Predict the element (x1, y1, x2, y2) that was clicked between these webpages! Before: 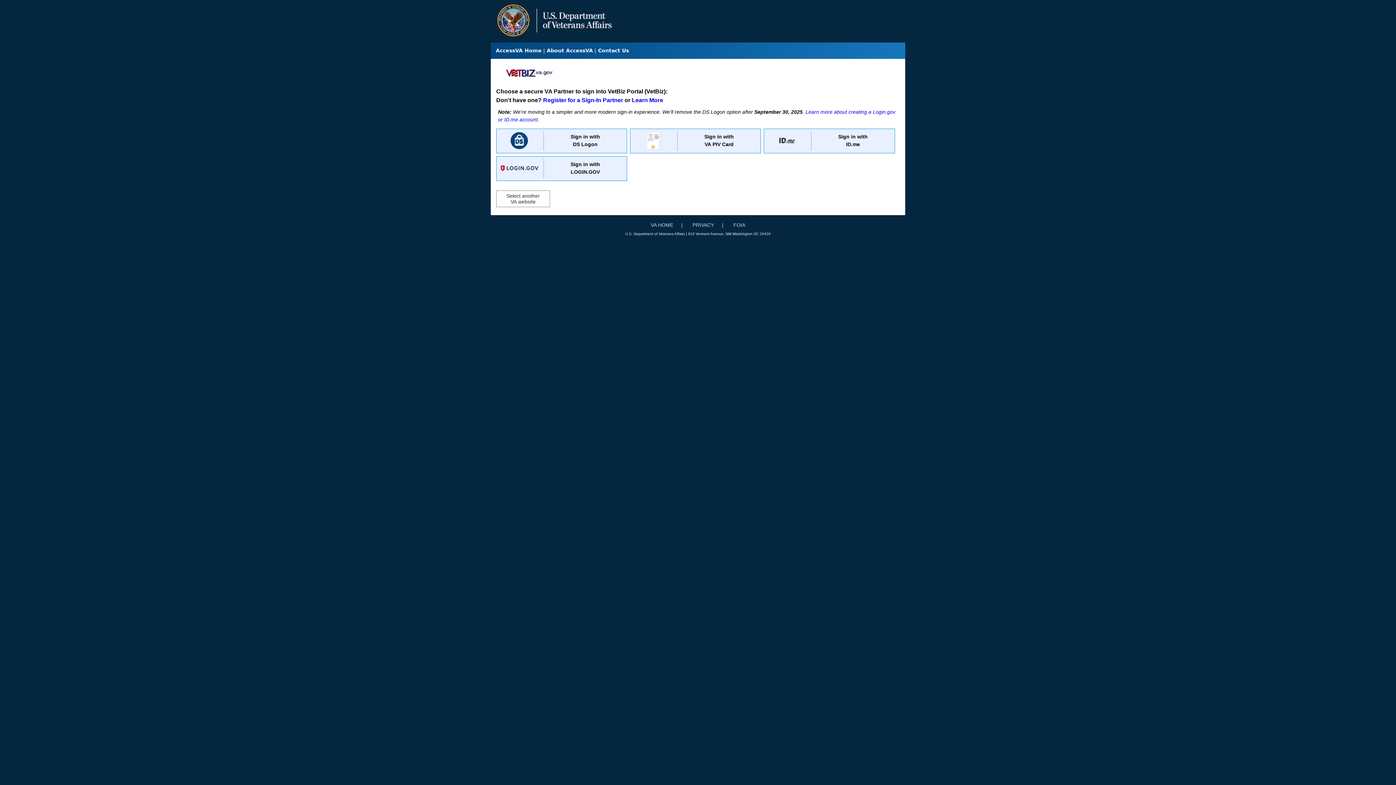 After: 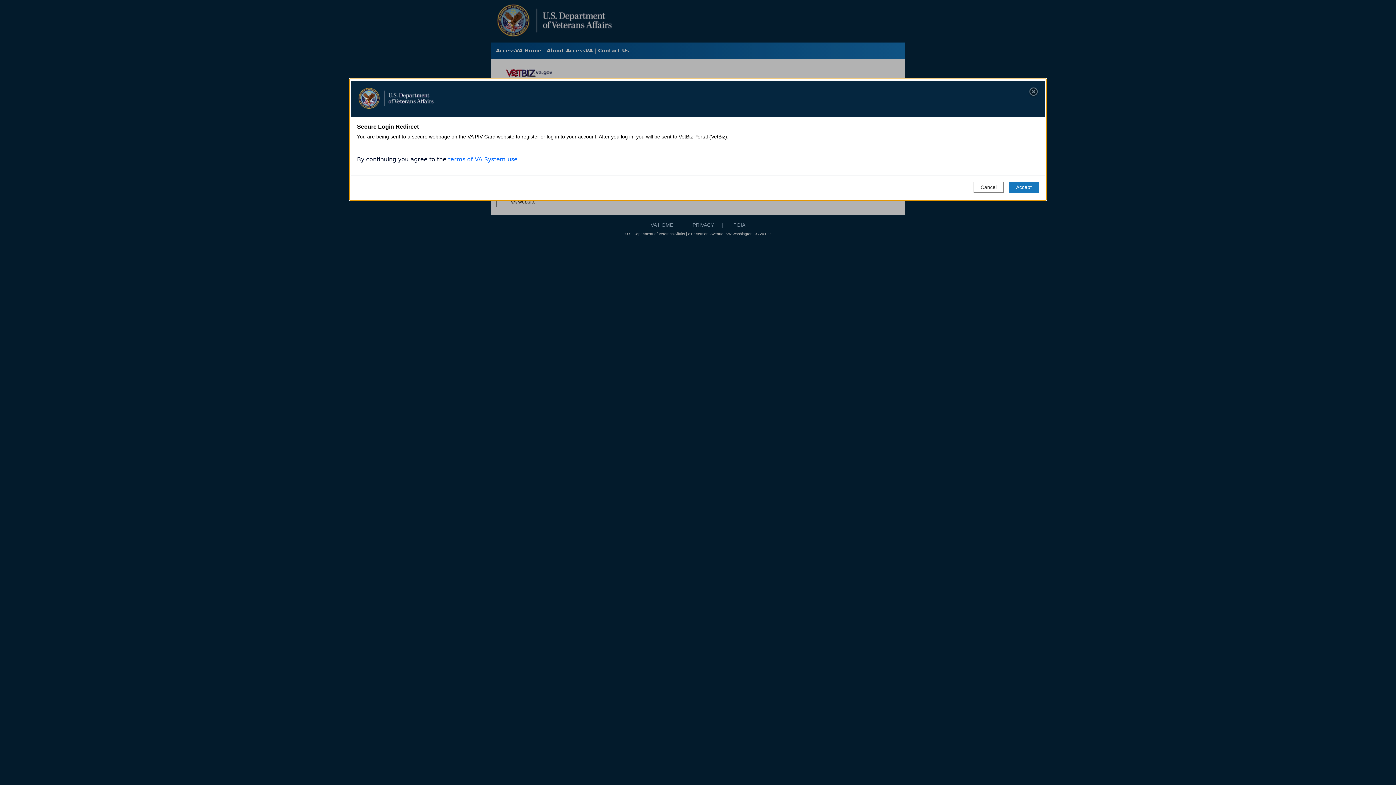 Action: label: Sign in with
VA PIV Card bbox: (630, 128, 761, 153)